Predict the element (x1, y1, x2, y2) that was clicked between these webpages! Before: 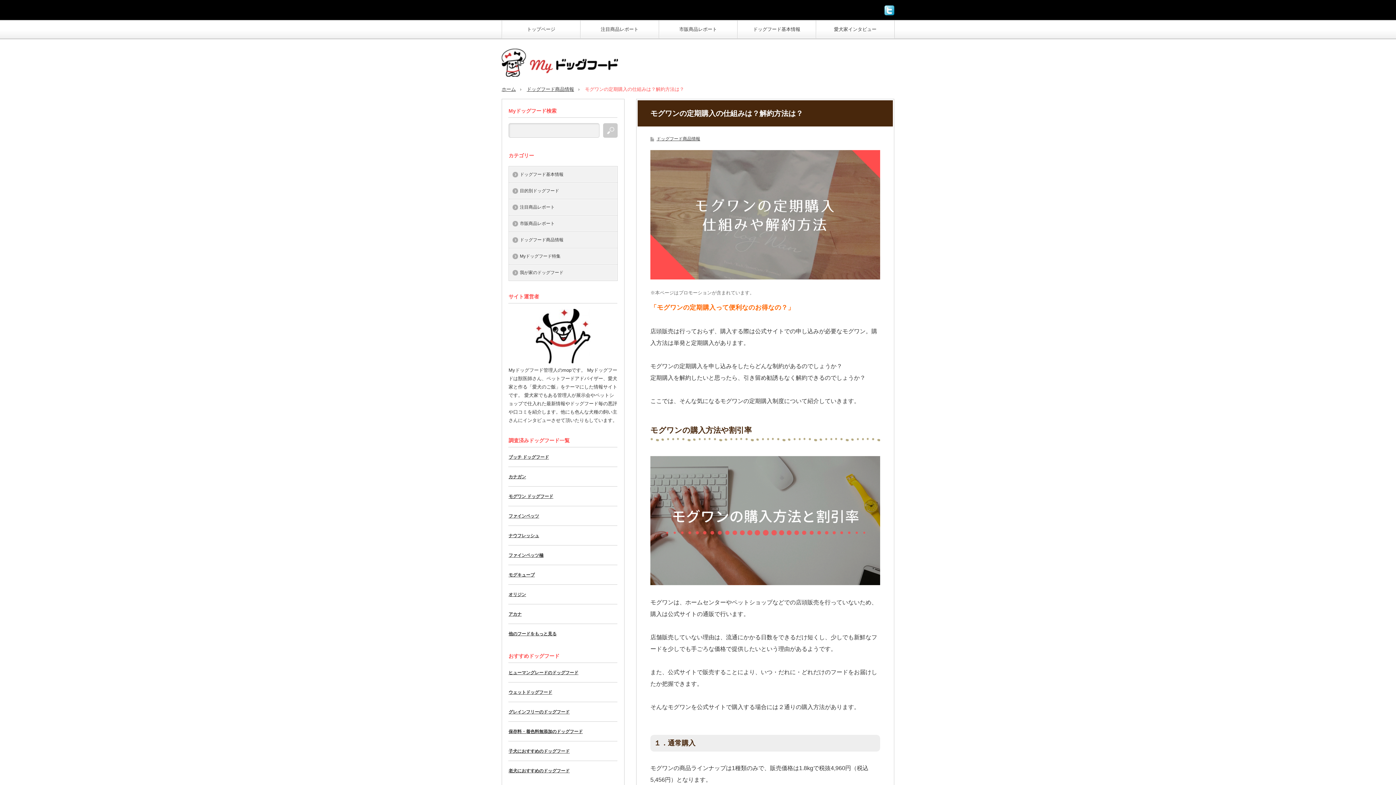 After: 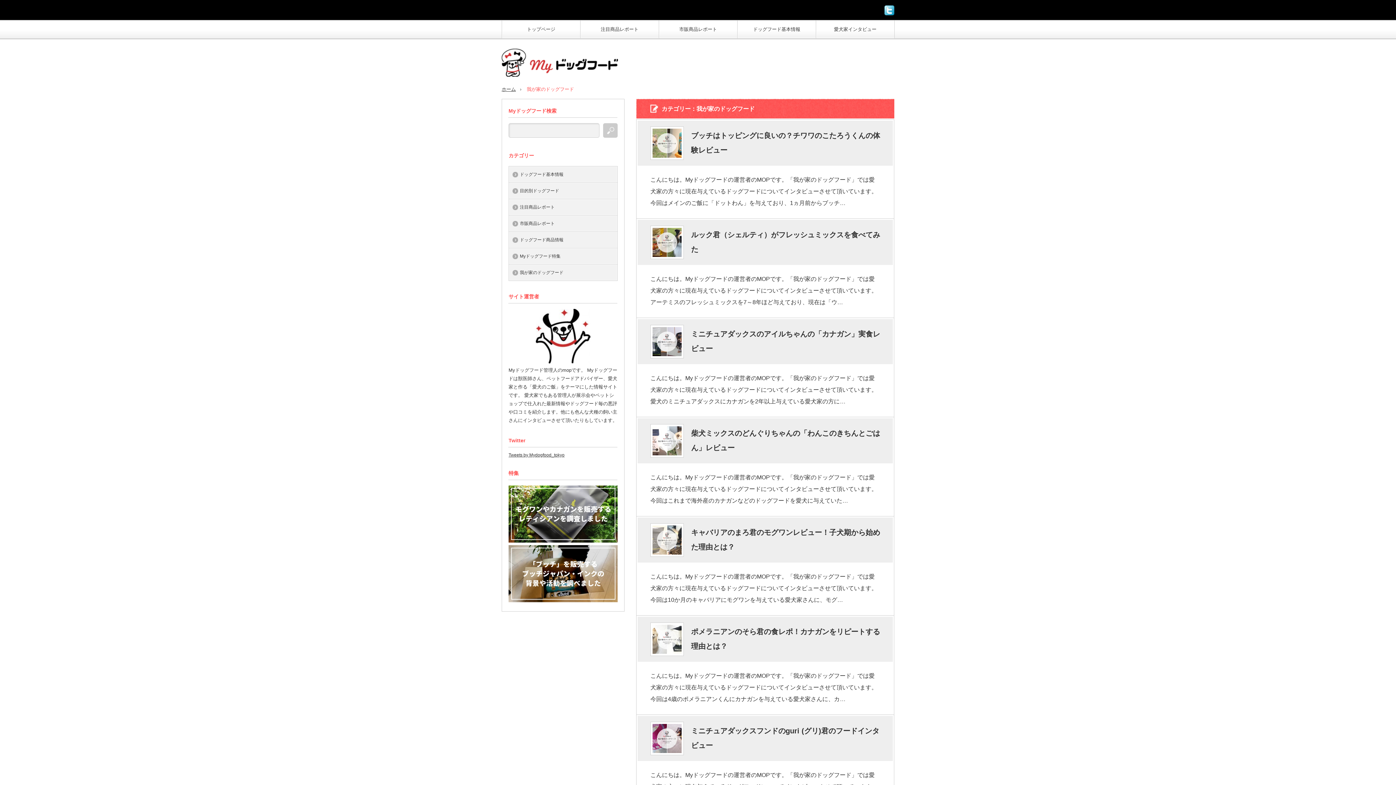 Action: bbox: (816, 20, 894, 38) label: 愛犬家インタビュー